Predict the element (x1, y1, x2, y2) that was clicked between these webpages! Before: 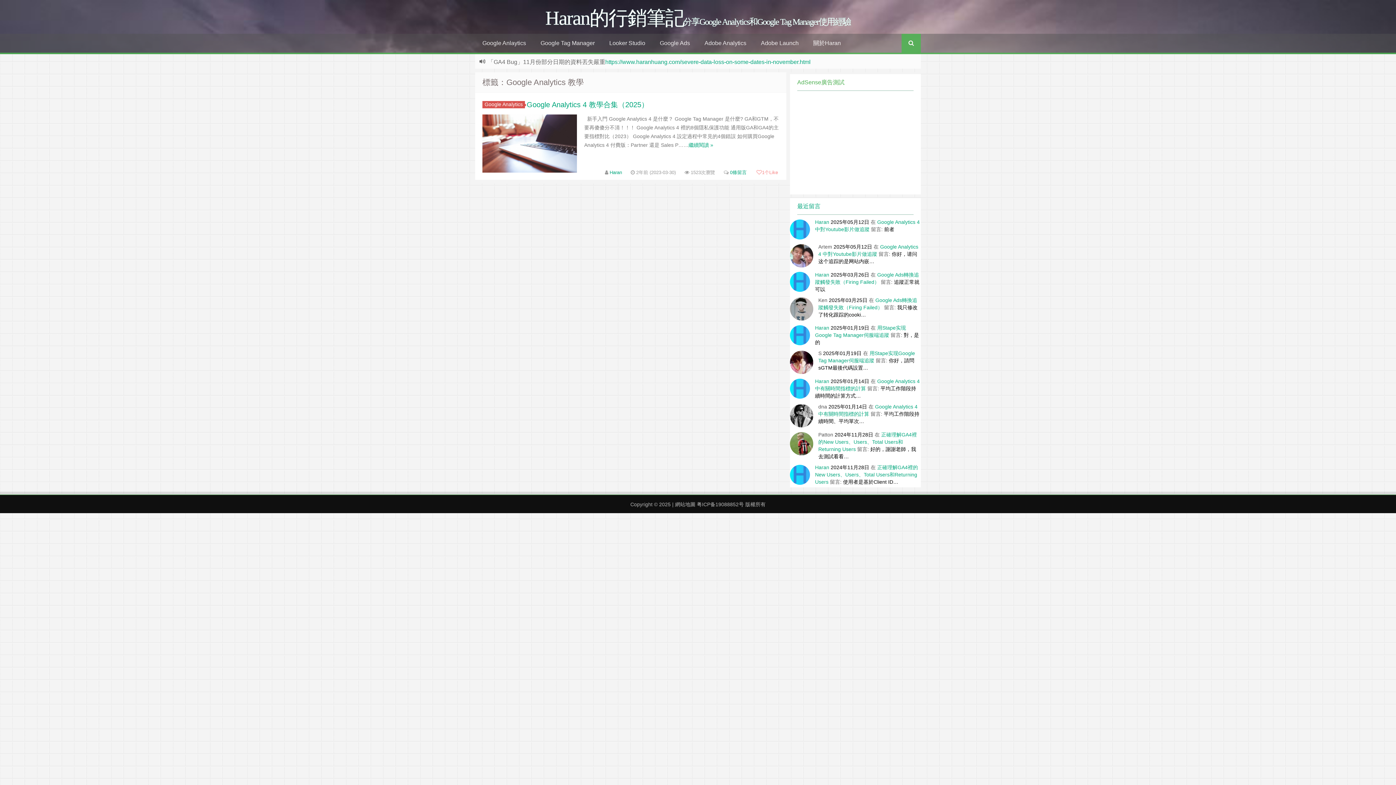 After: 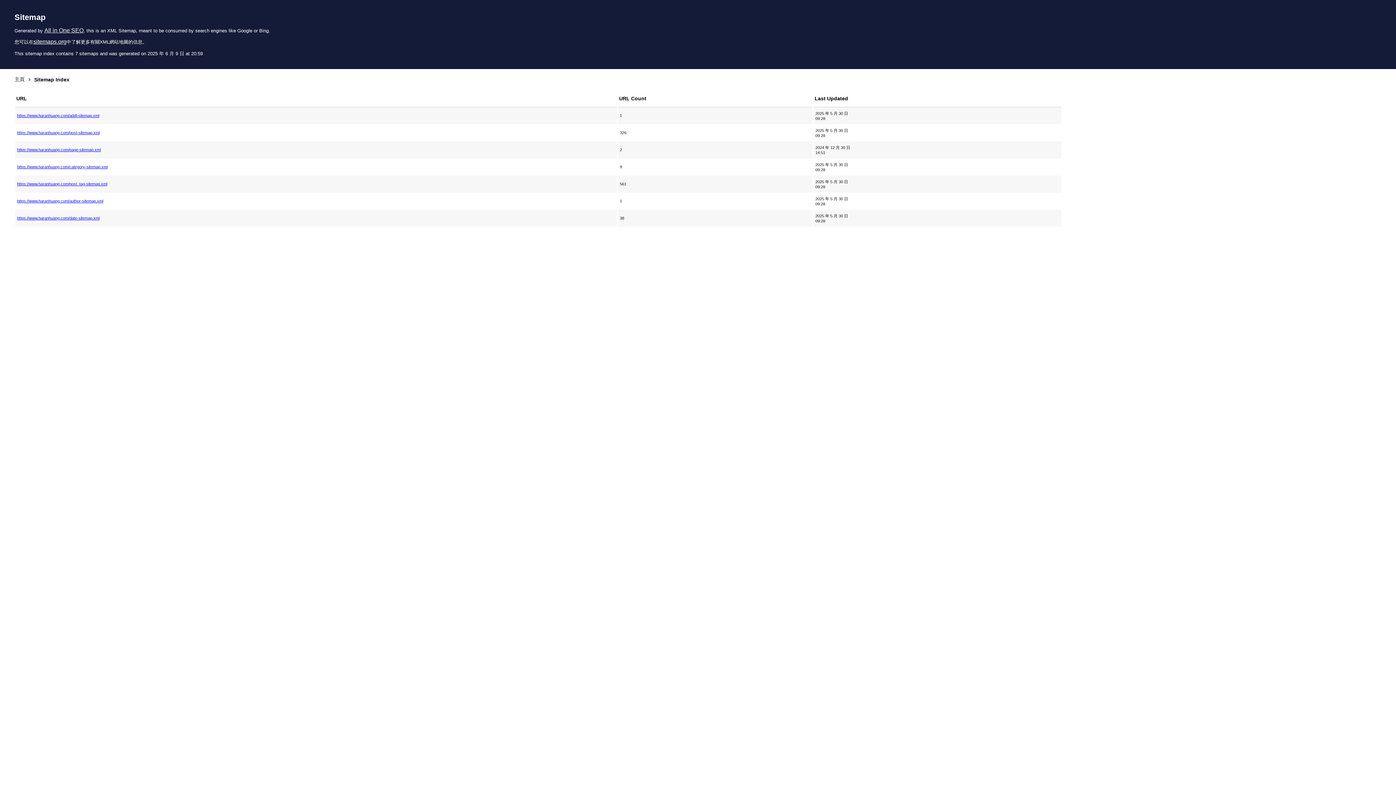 Action: bbox: (673, 501, 695, 507) label:  網站地圖